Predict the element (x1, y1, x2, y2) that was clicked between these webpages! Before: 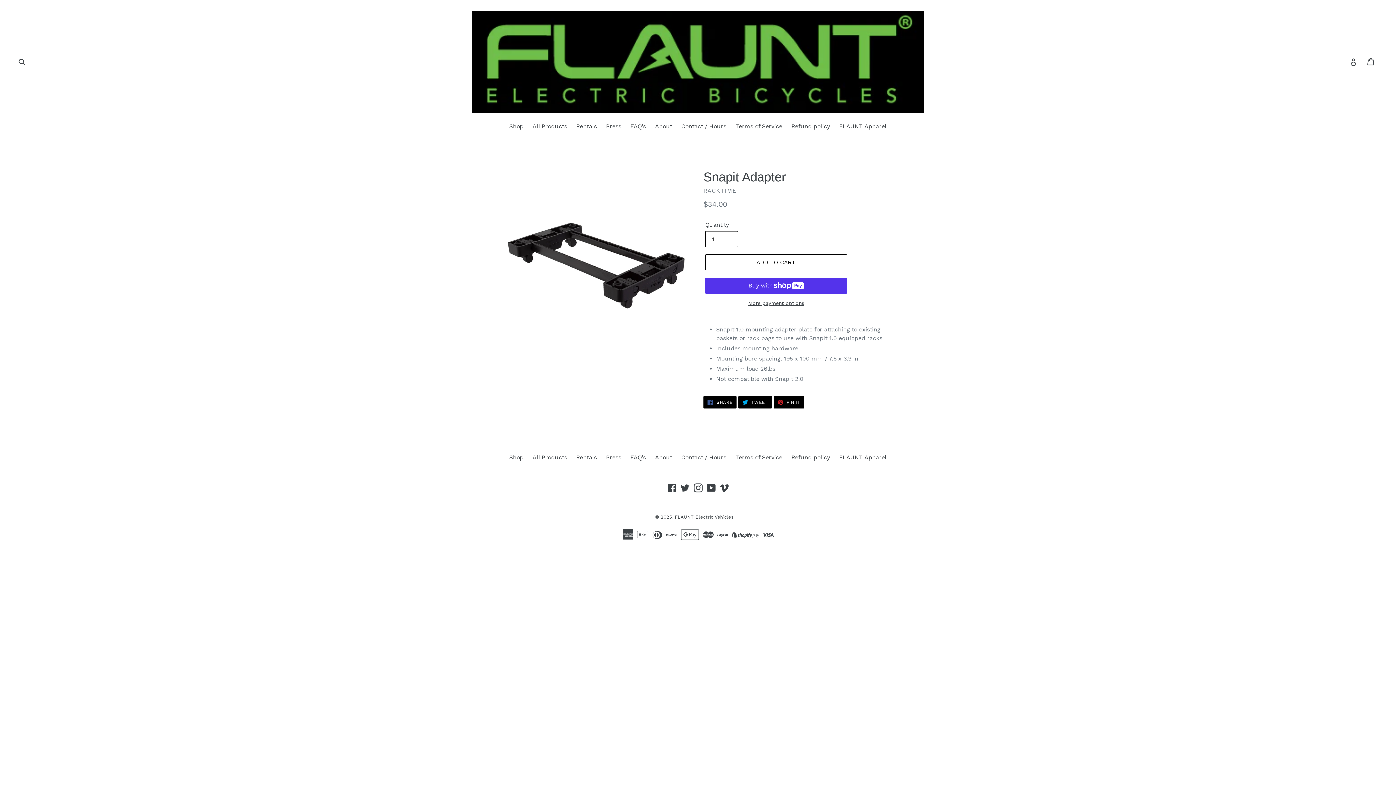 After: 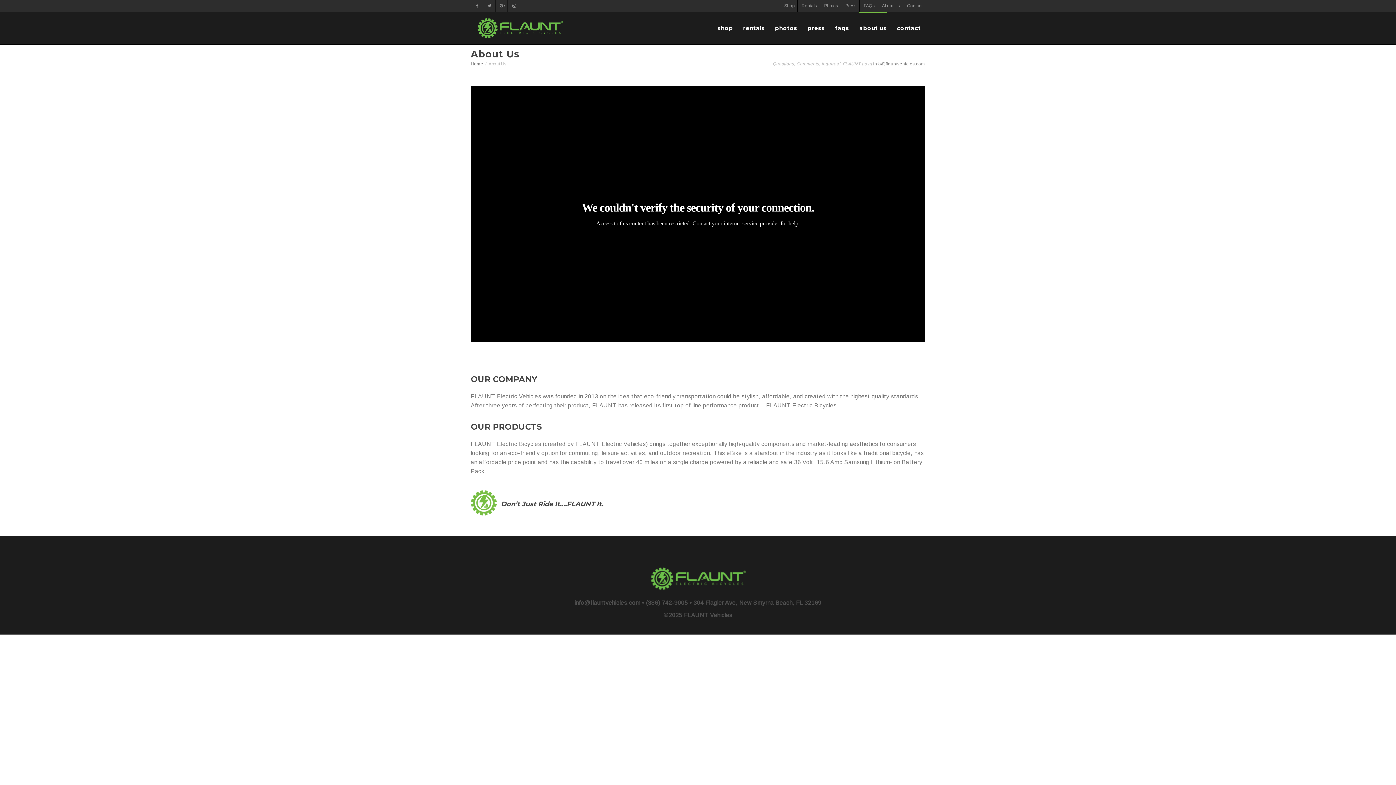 Action: label: About bbox: (651, 122, 676, 132)